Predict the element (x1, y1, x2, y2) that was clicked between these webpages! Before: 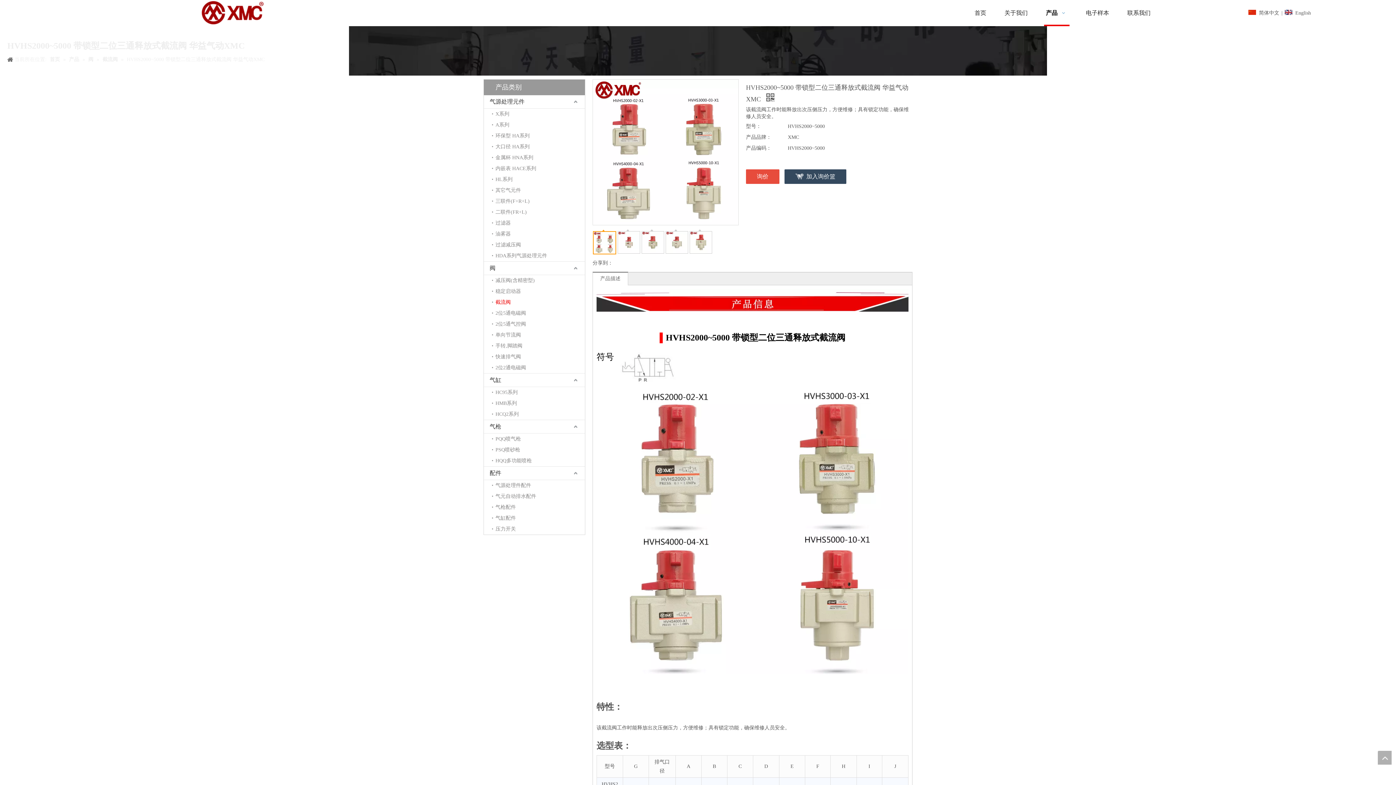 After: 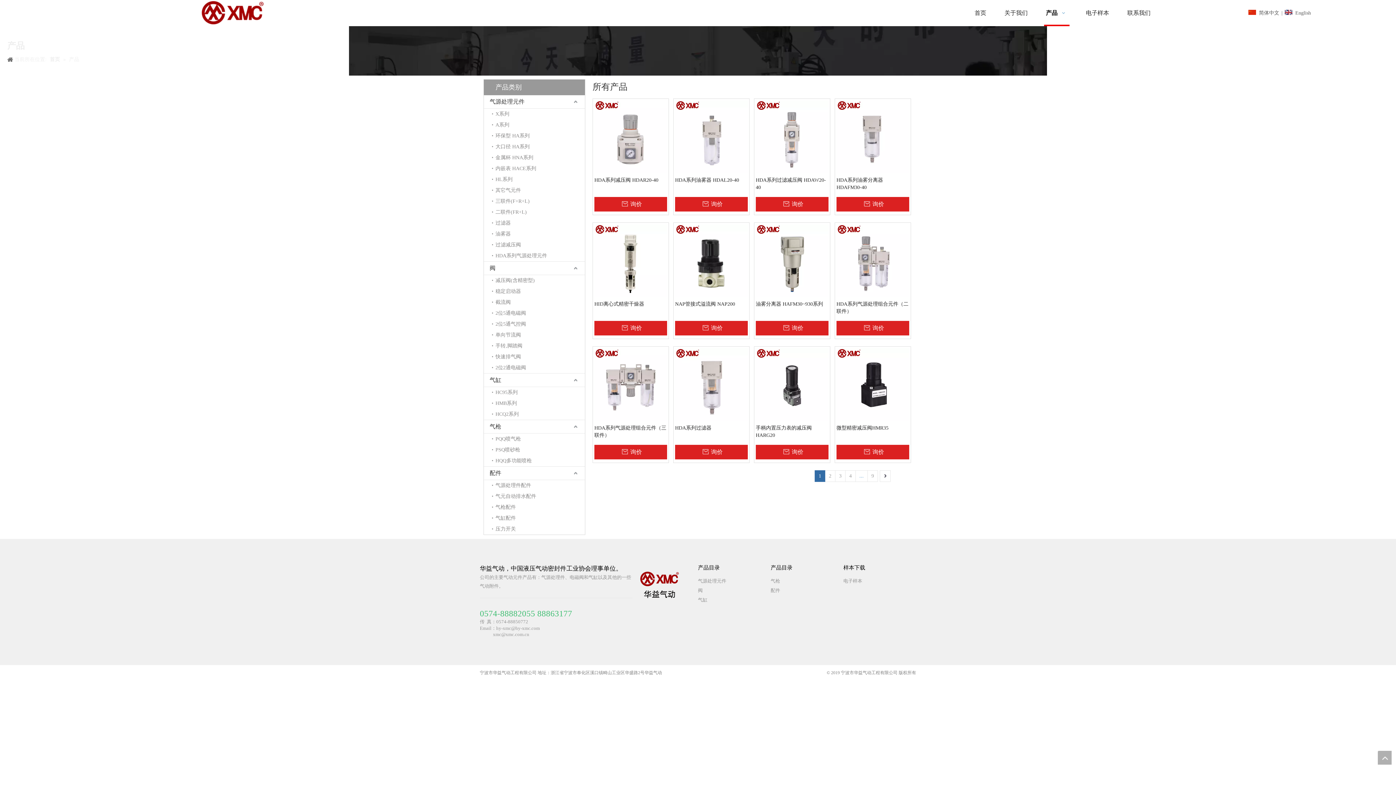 Action: label: 产品  bbox: (69, 56, 80, 62)